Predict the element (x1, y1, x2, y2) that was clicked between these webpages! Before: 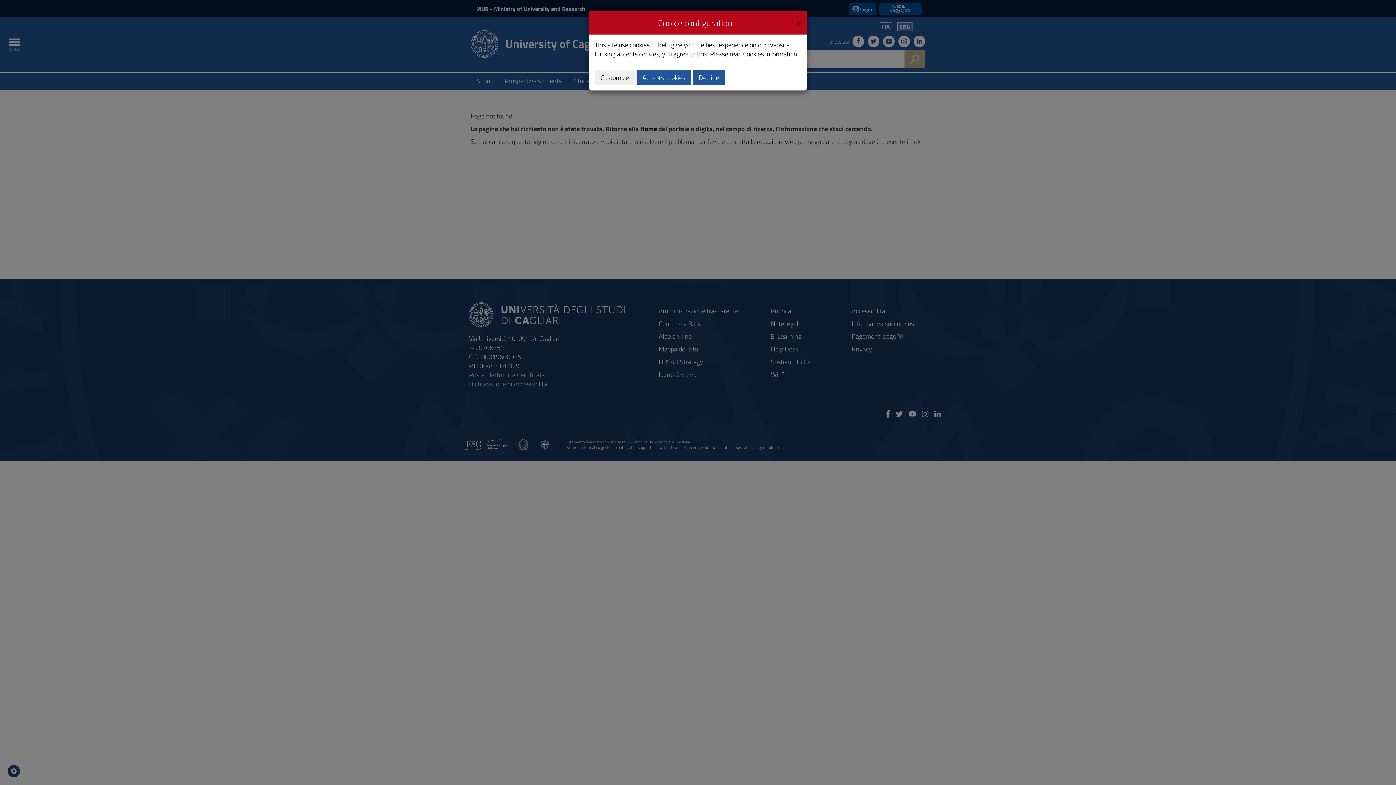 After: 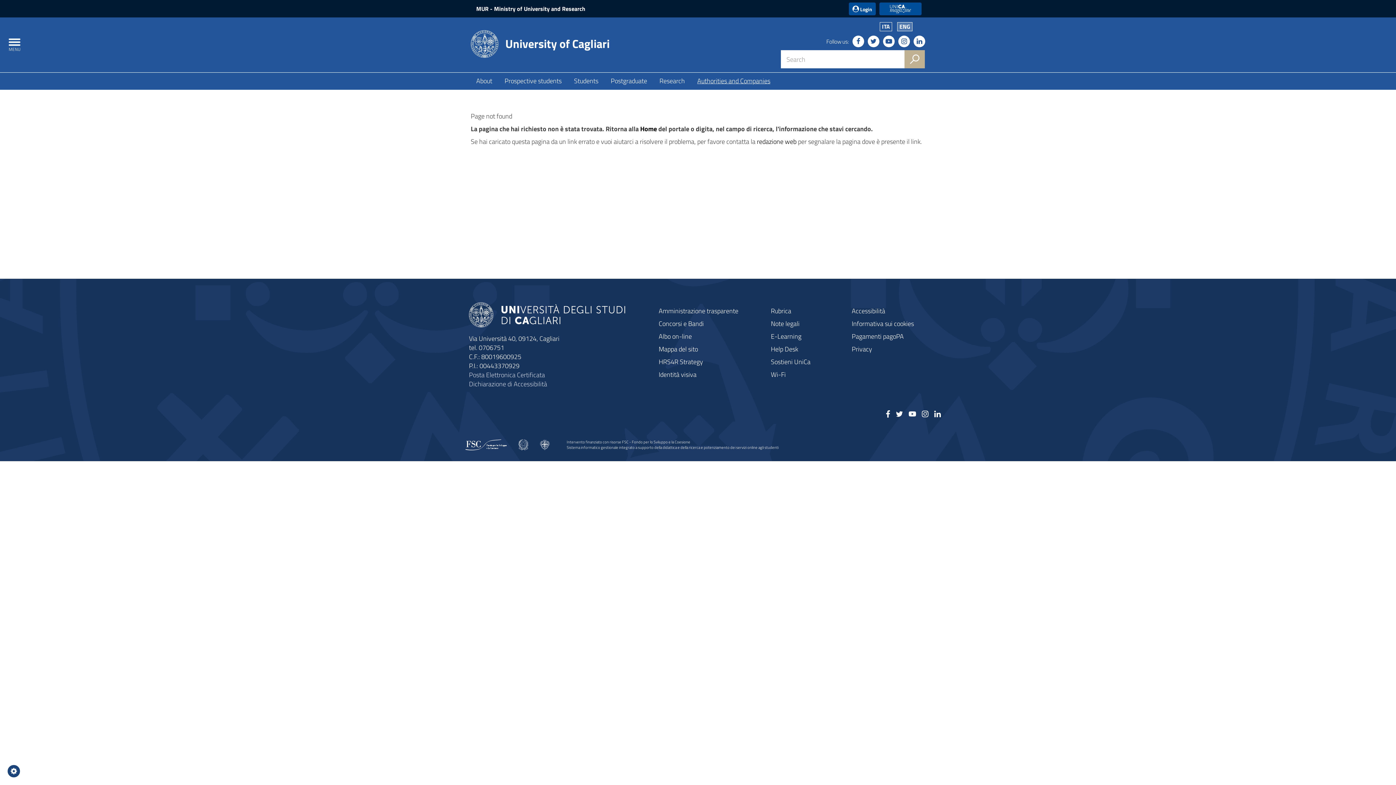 Action: bbox: (693, 69, 725, 85) label: Decline